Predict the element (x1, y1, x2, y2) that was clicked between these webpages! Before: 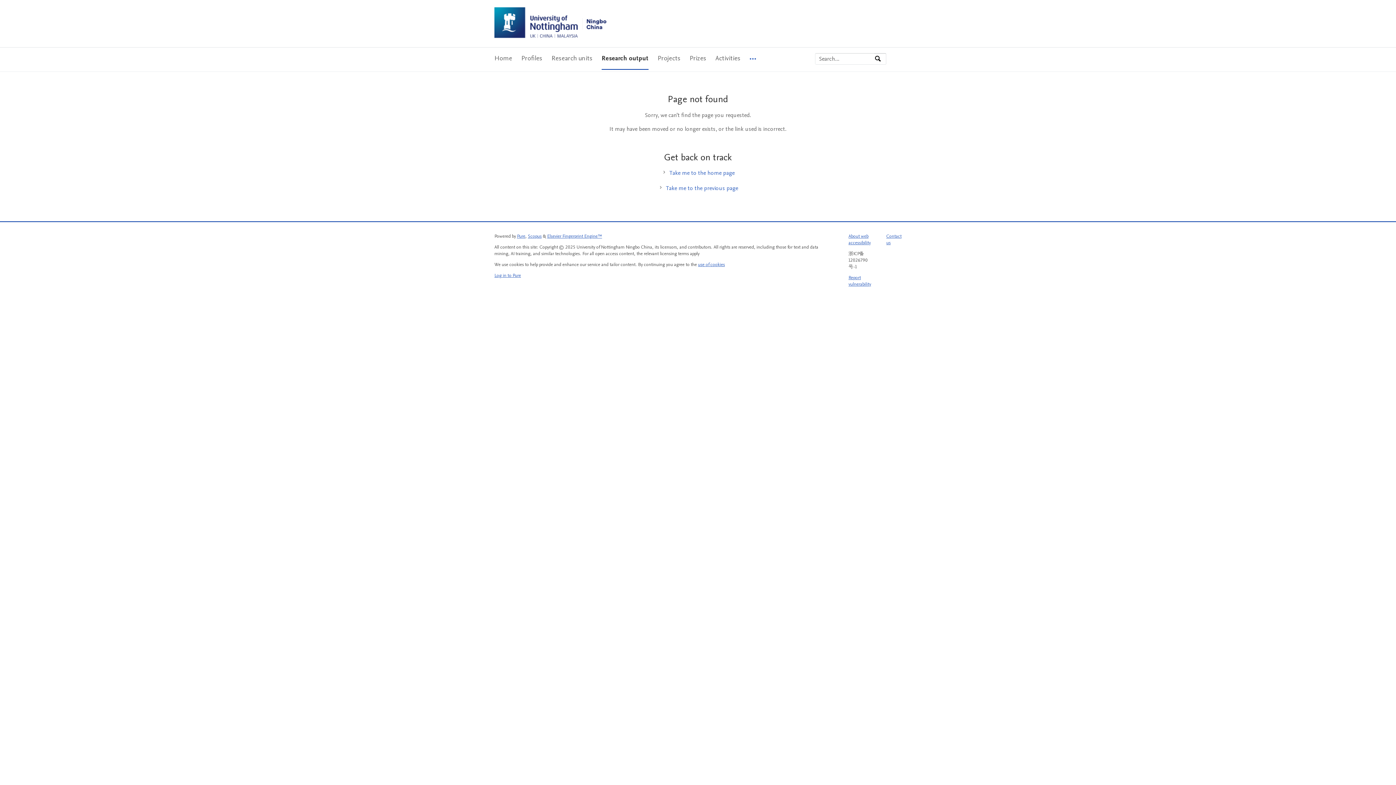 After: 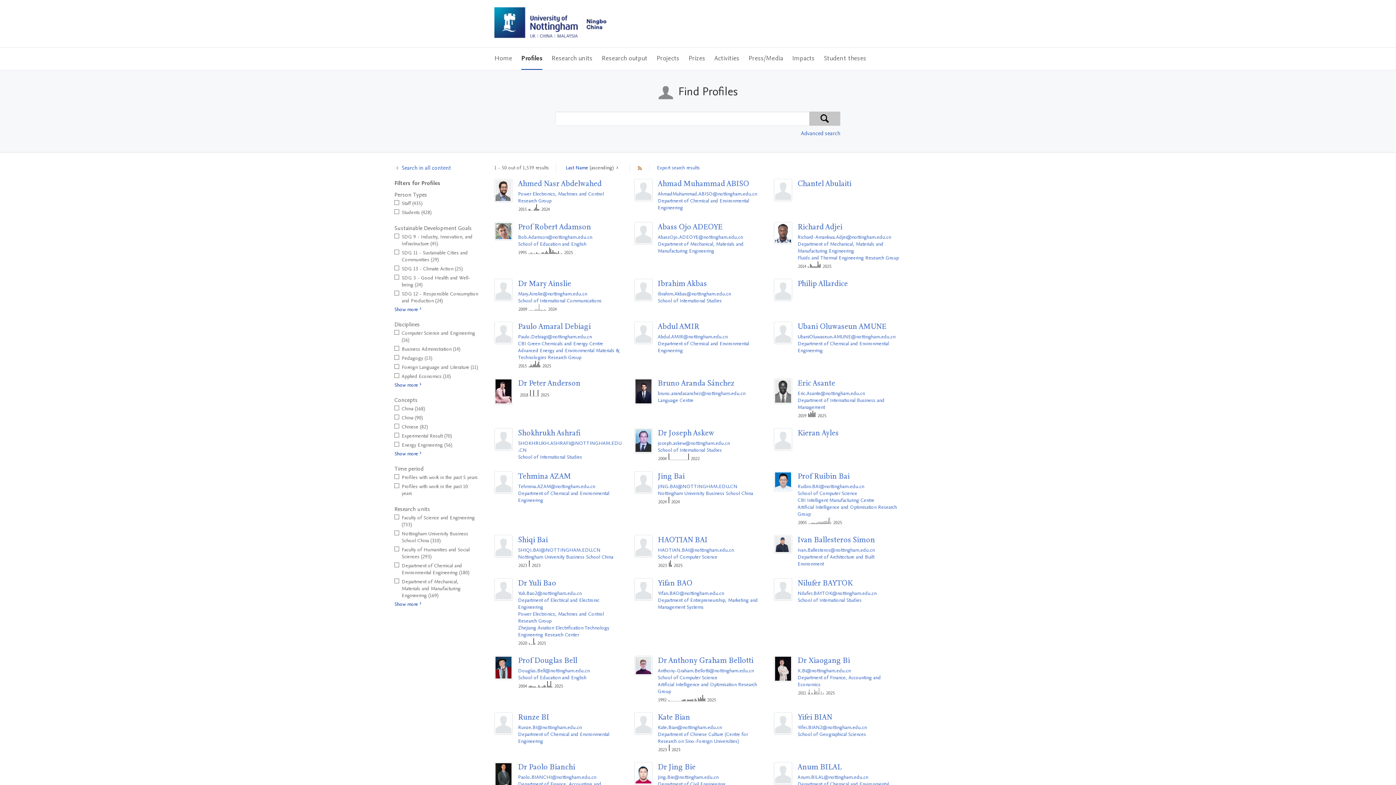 Action: label: Profiles bbox: (521, 47, 542, 69)